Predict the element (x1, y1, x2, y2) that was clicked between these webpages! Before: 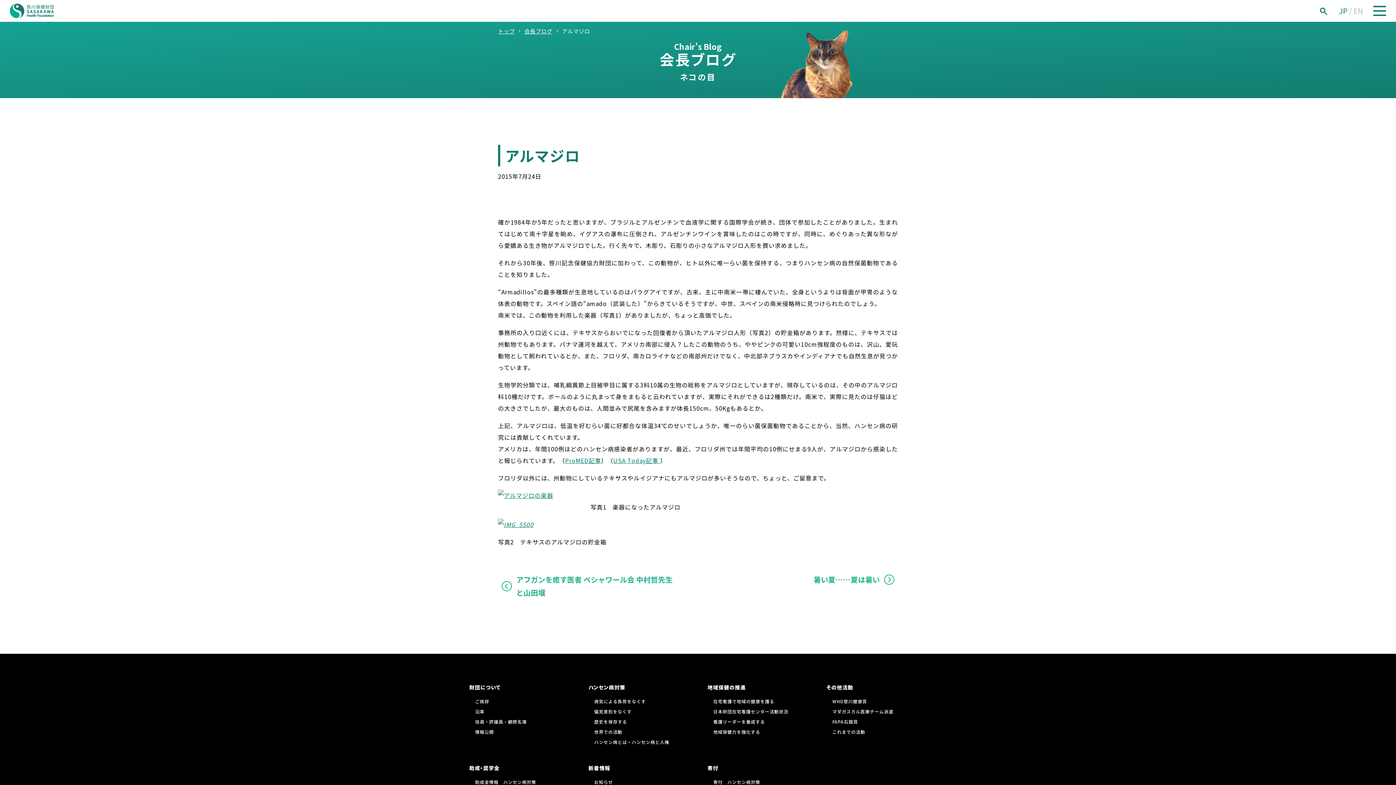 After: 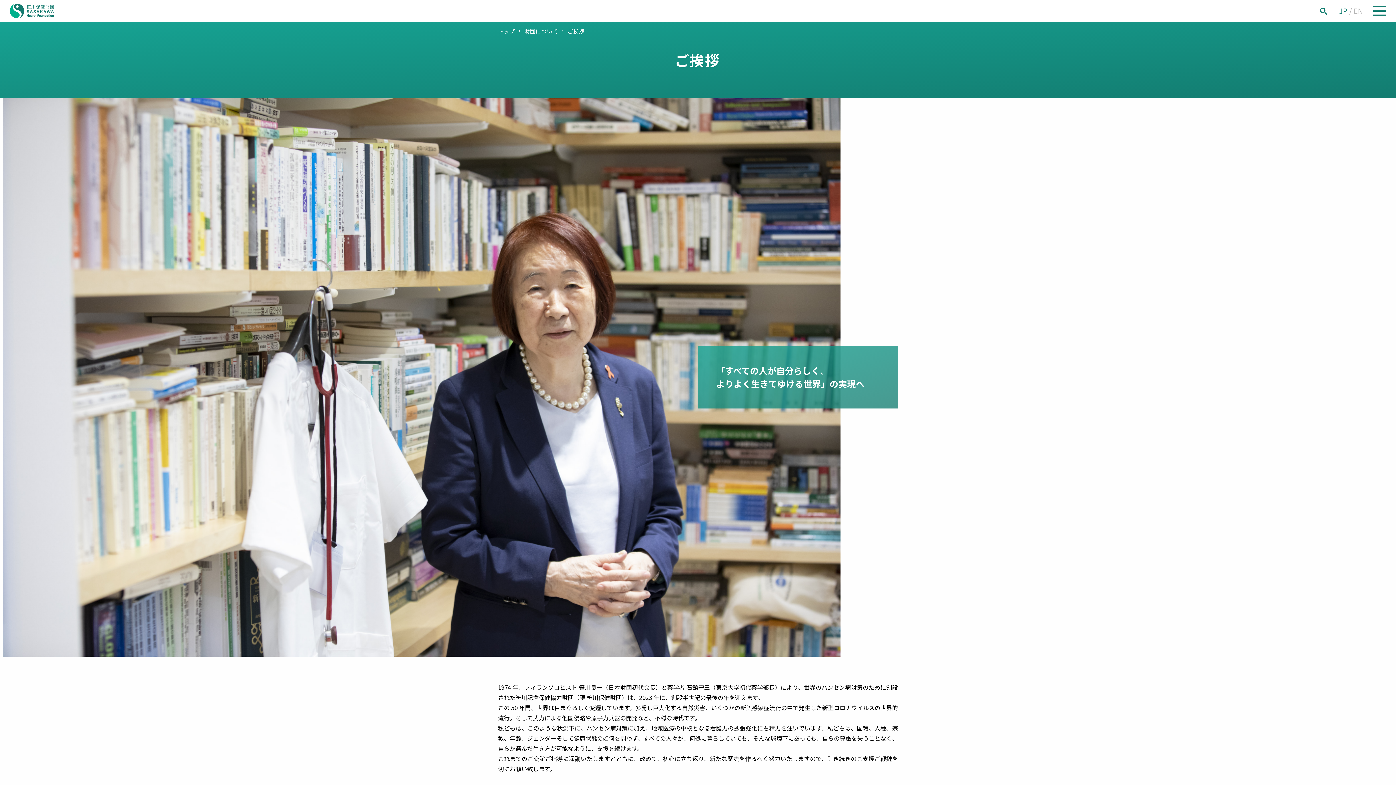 Action: bbox: (475, 698, 489, 704) label: ご挨拶